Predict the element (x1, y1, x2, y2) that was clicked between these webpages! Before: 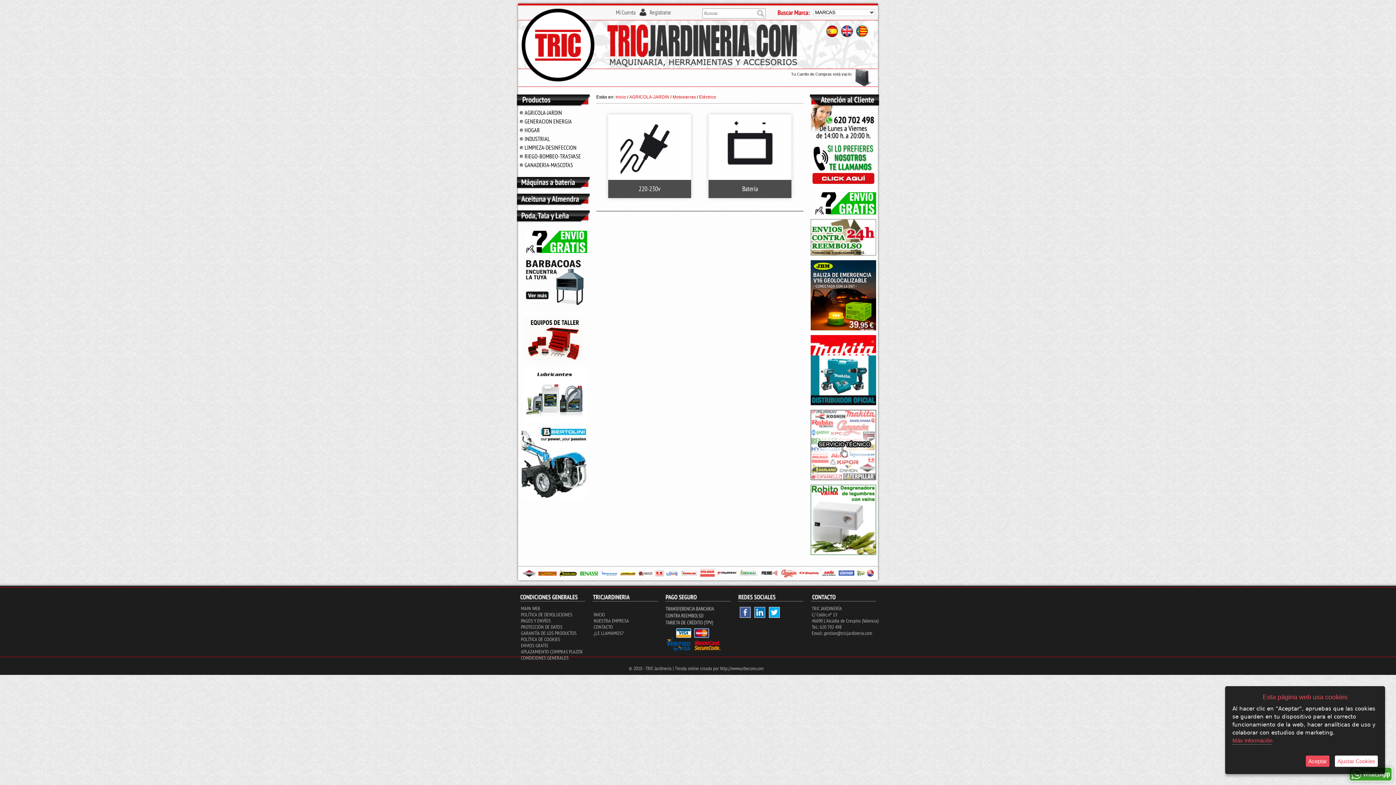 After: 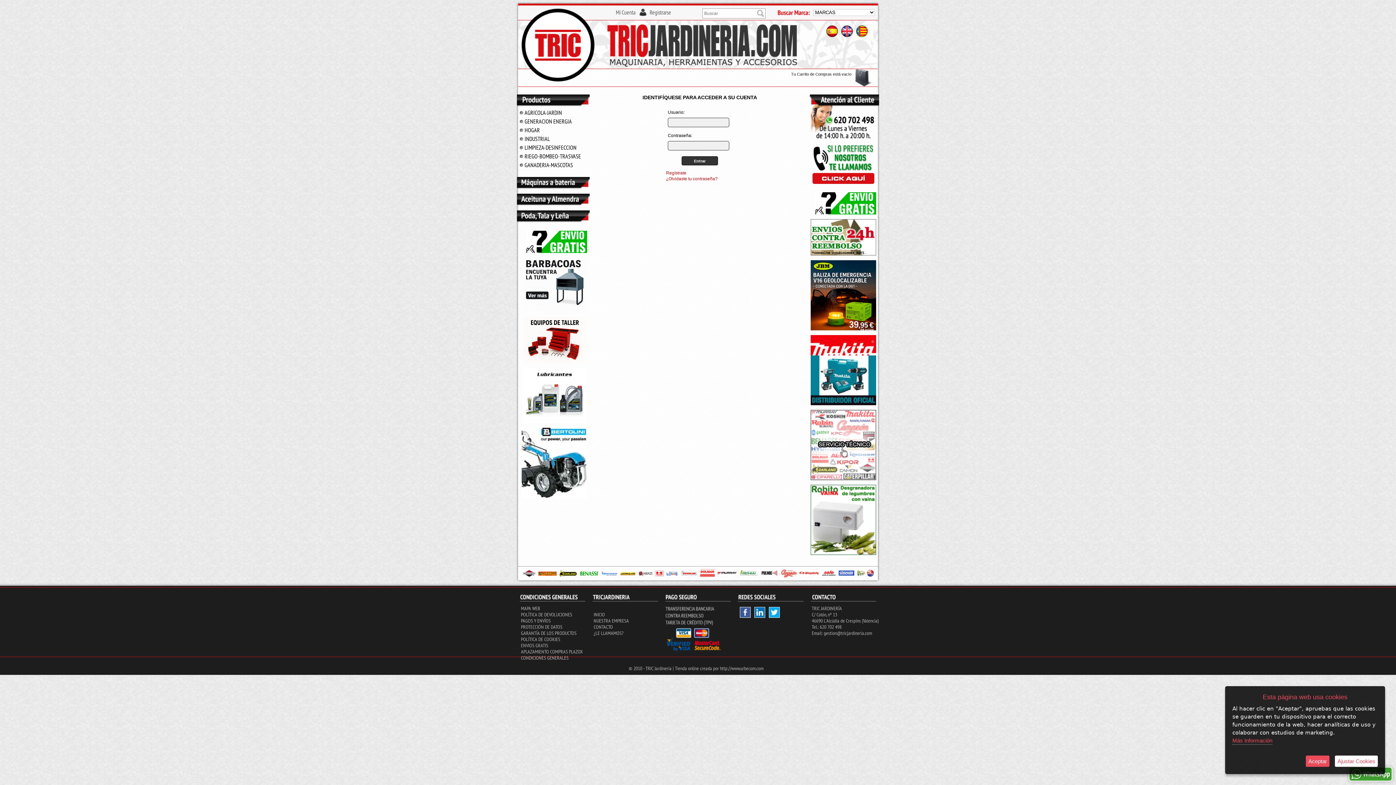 Action: label: Mi Cuenta bbox: (616, 8, 635, 16)